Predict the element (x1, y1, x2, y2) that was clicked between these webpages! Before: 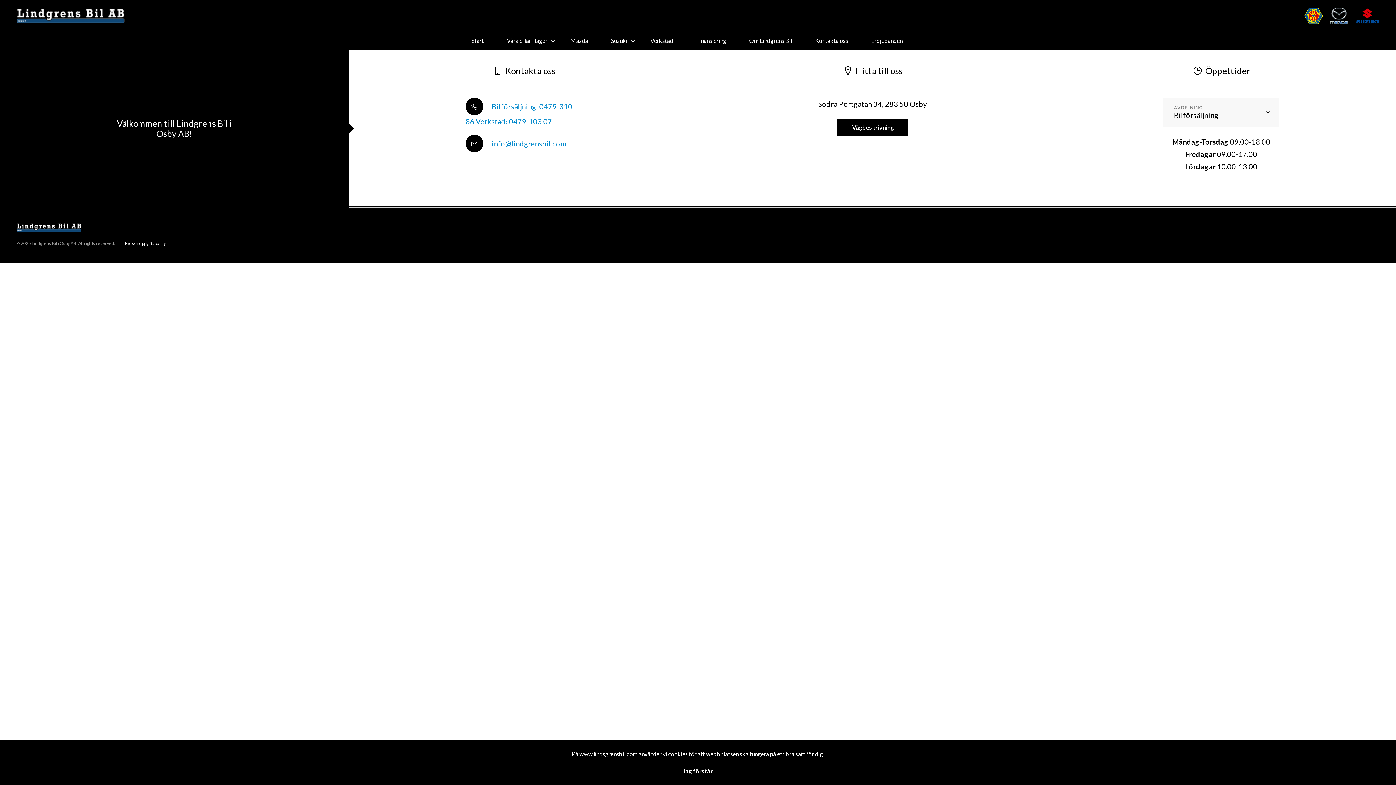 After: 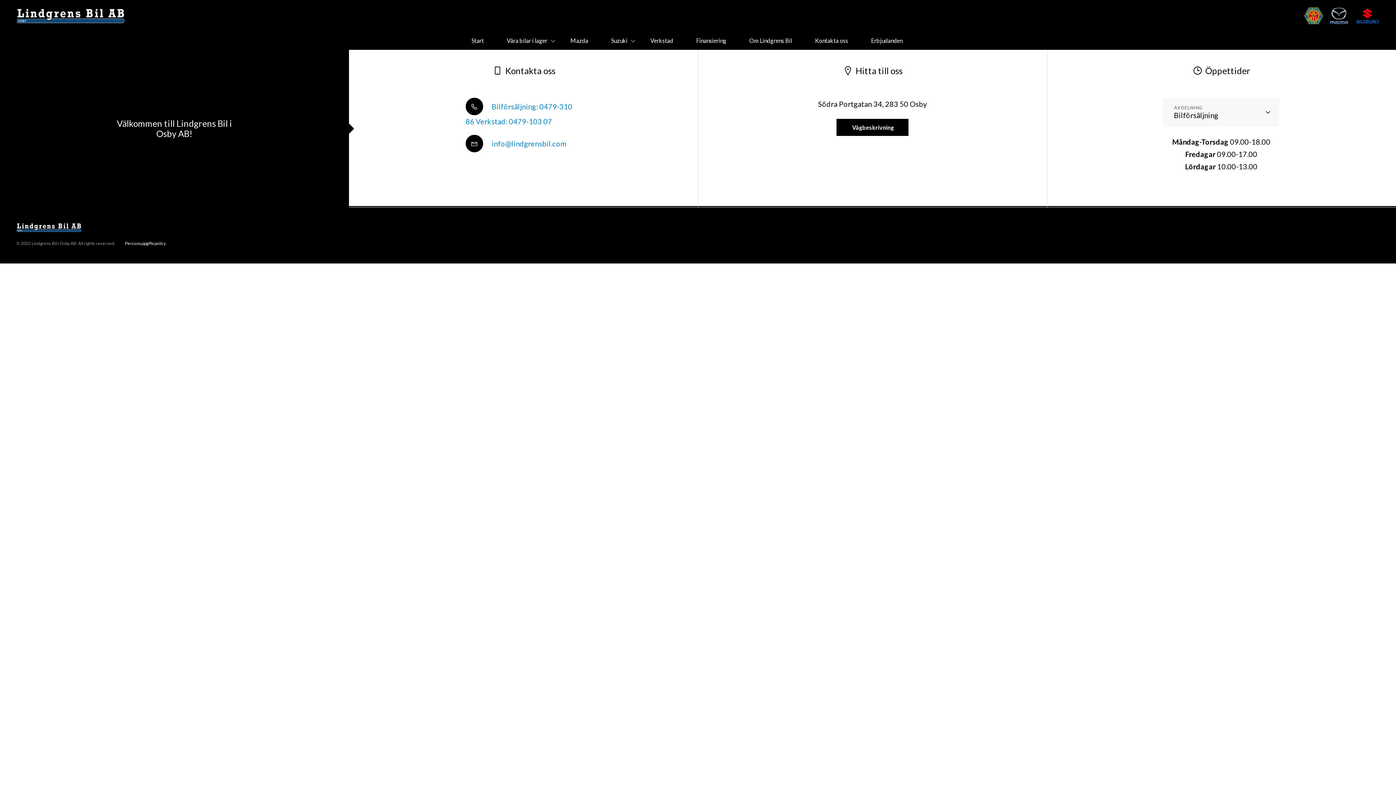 Action: bbox: (668, 764, 727, 778) label: Jag förstår